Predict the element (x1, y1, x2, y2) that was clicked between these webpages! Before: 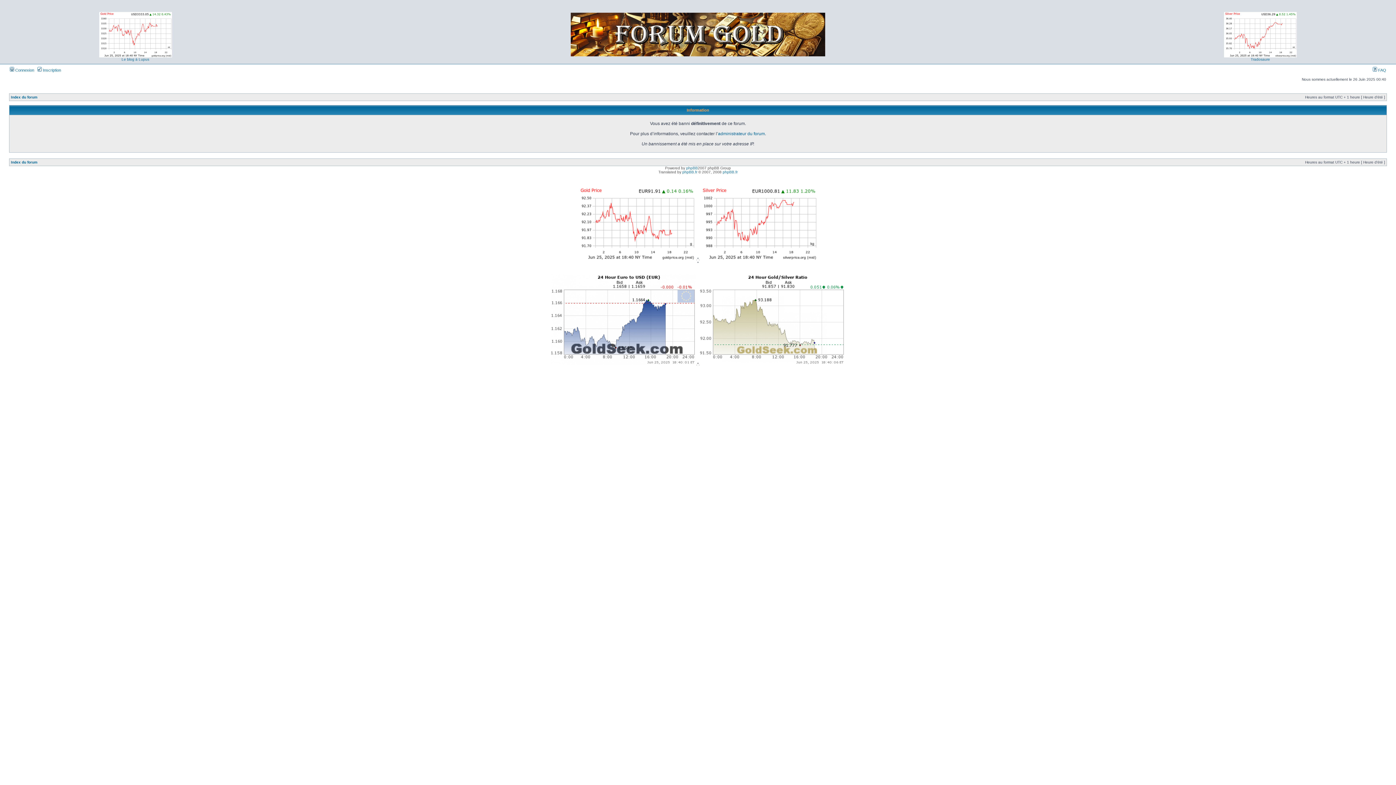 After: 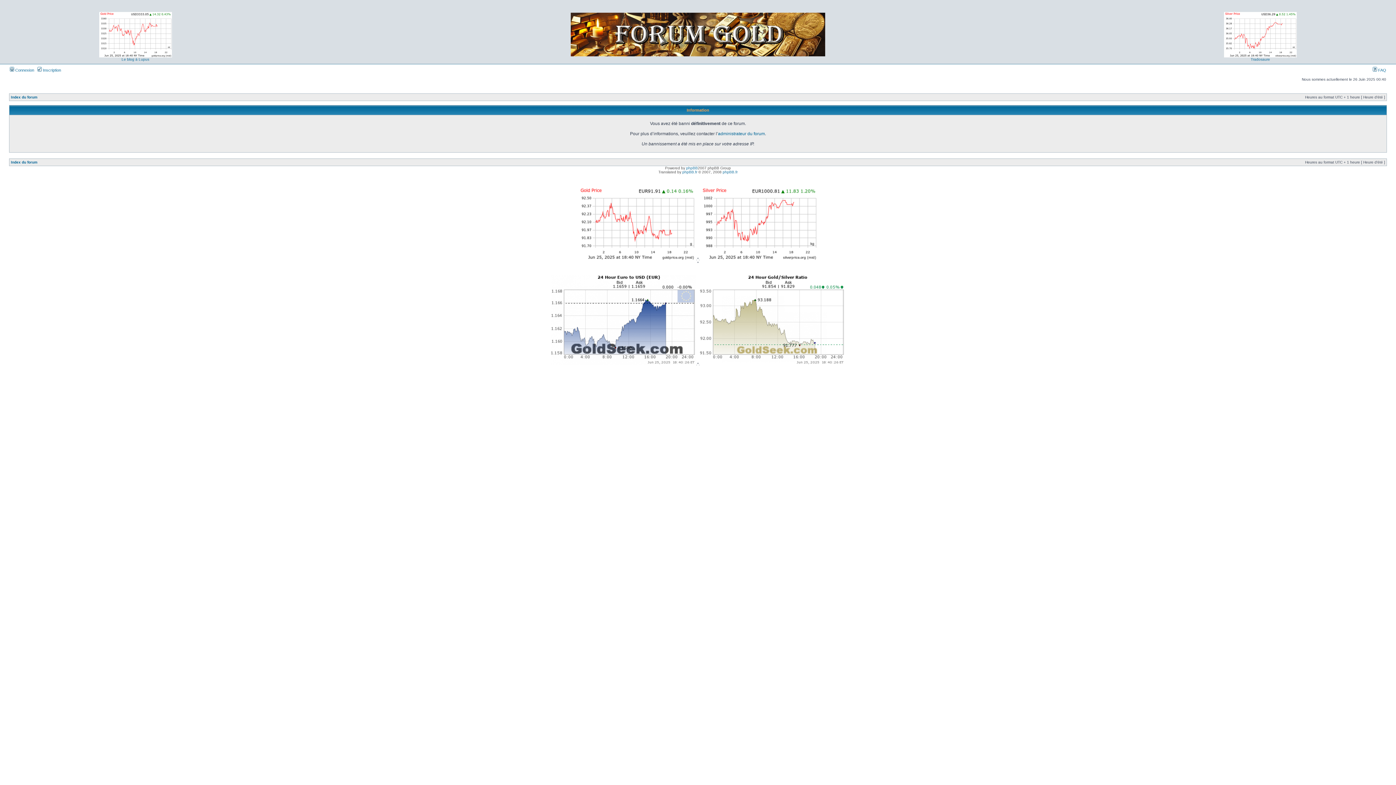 Action: bbox: (10, 160, 37, 164) label: Index du forum